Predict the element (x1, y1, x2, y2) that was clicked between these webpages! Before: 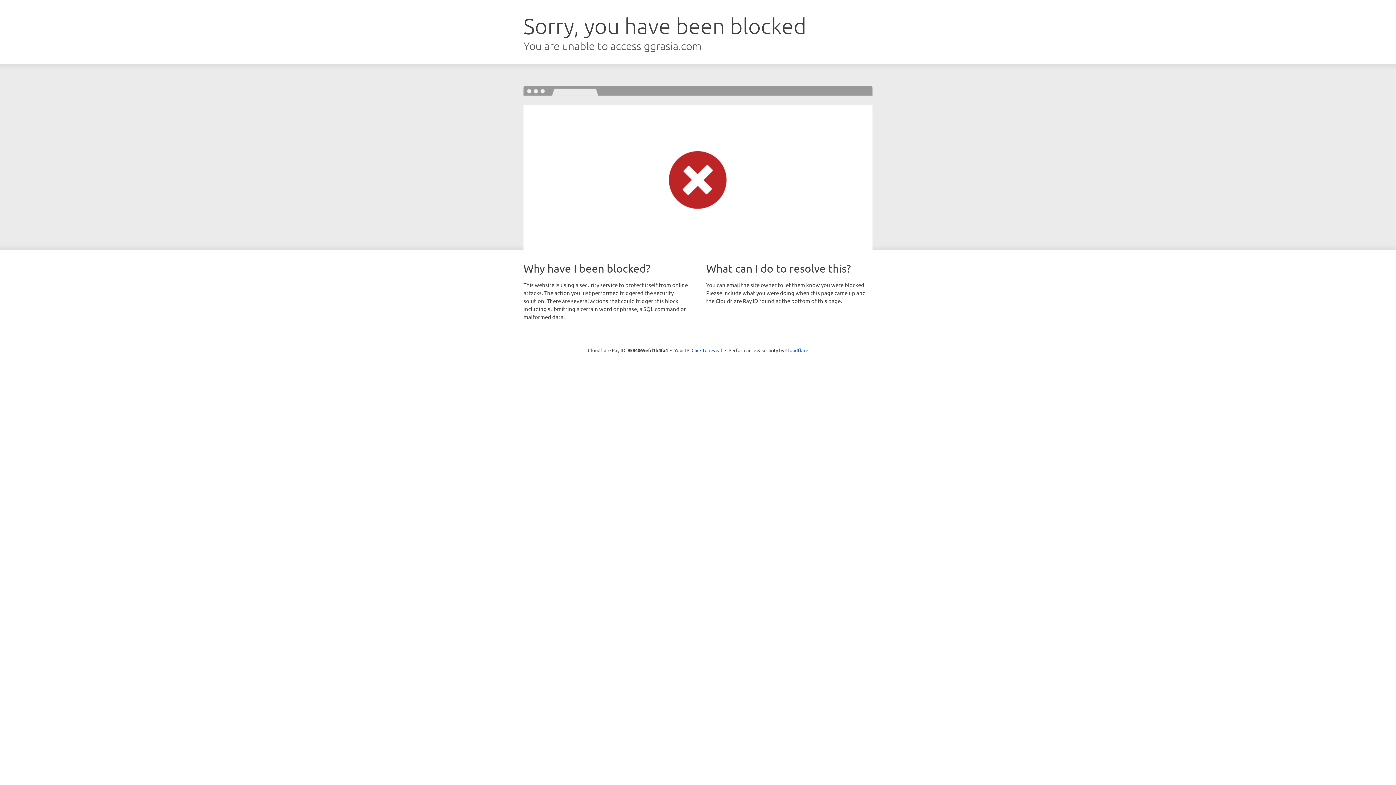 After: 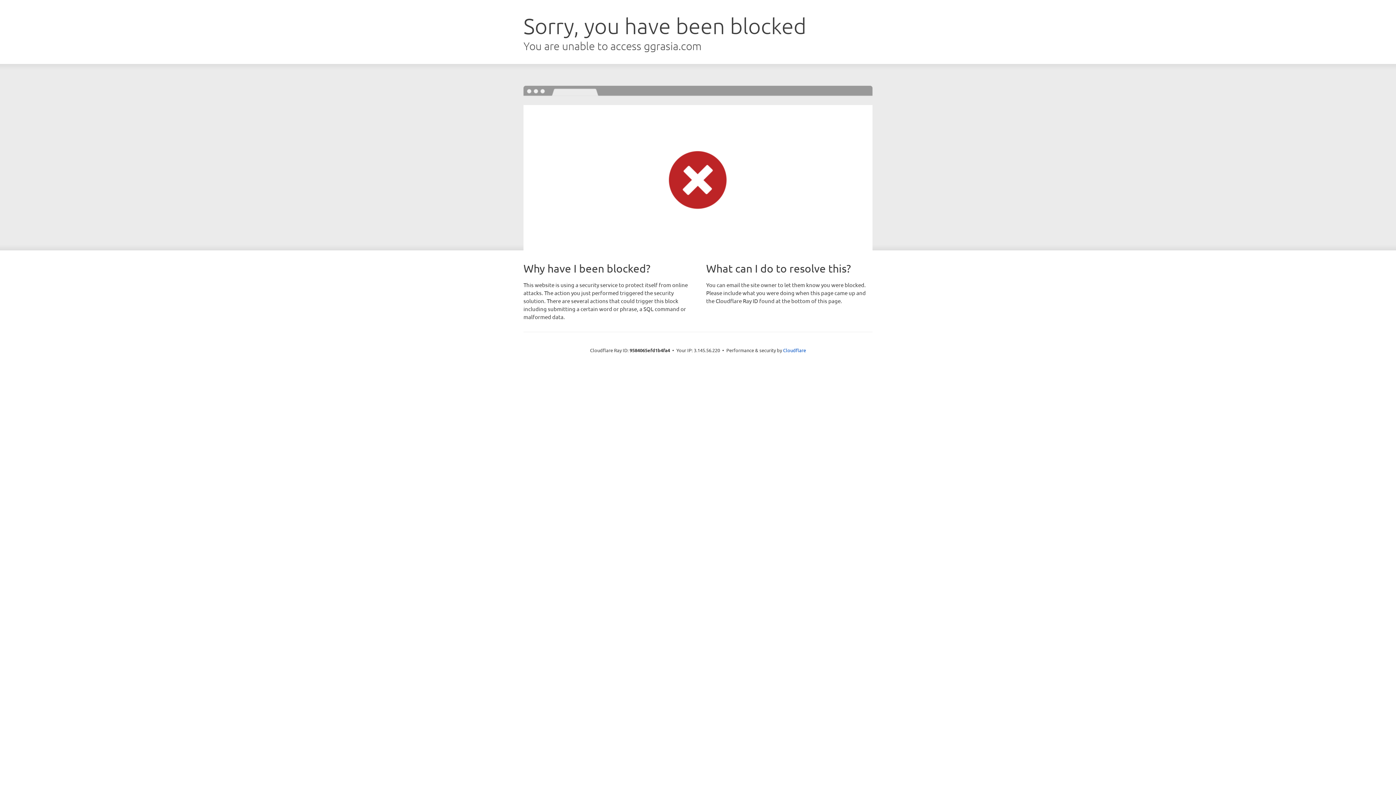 Action: label: Click to reveal bbox: (691, 346, 722, 353)